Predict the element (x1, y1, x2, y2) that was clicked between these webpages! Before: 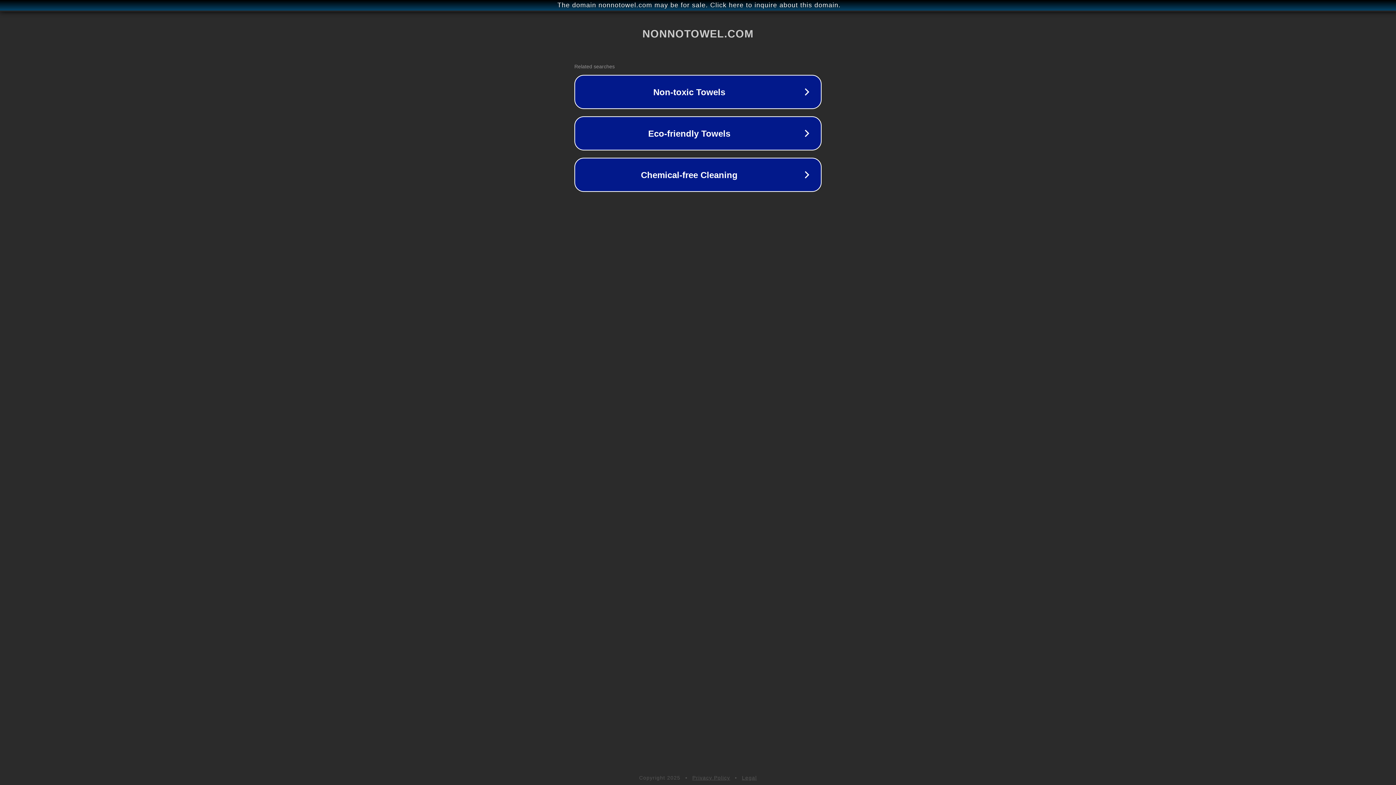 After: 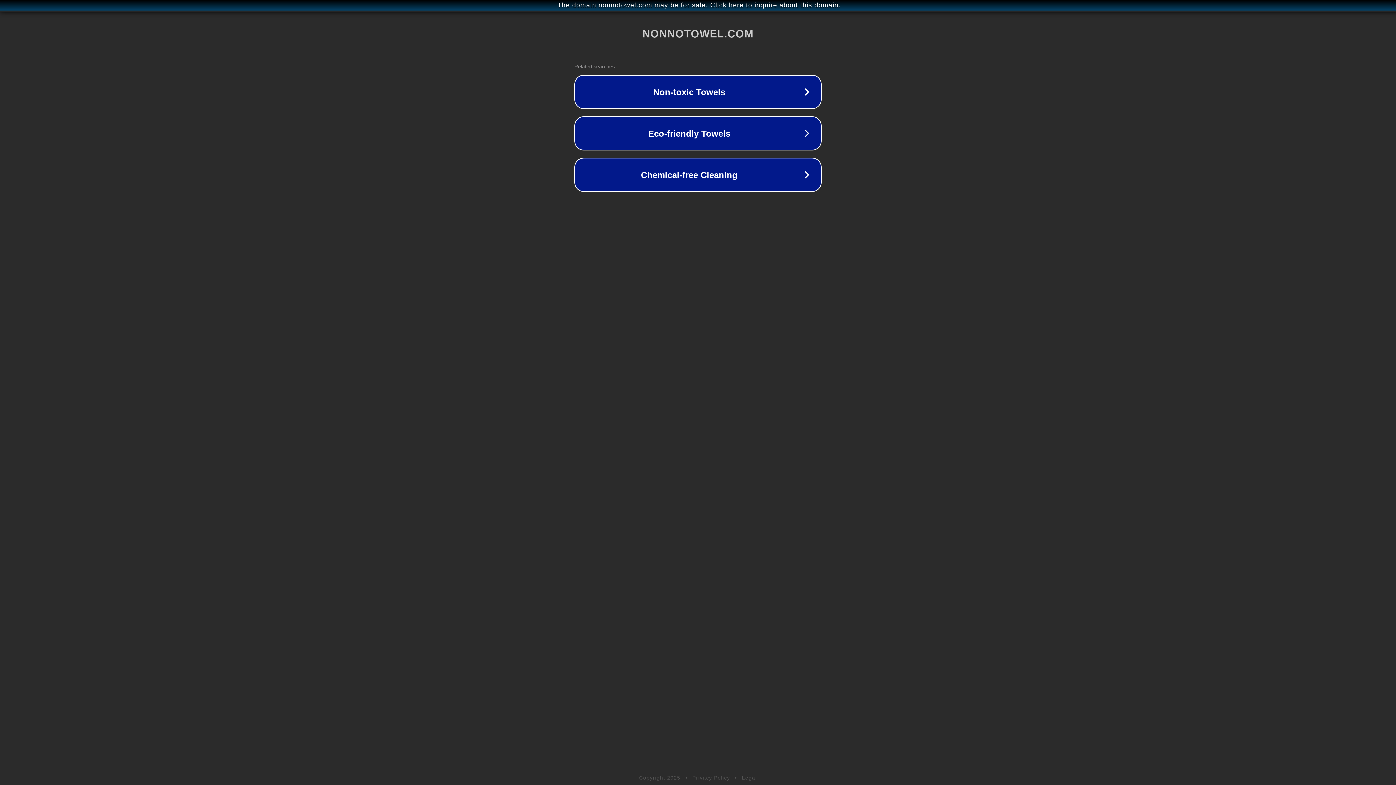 Action: label: Privacy Policy bbox: (692, 775, 730, 781)